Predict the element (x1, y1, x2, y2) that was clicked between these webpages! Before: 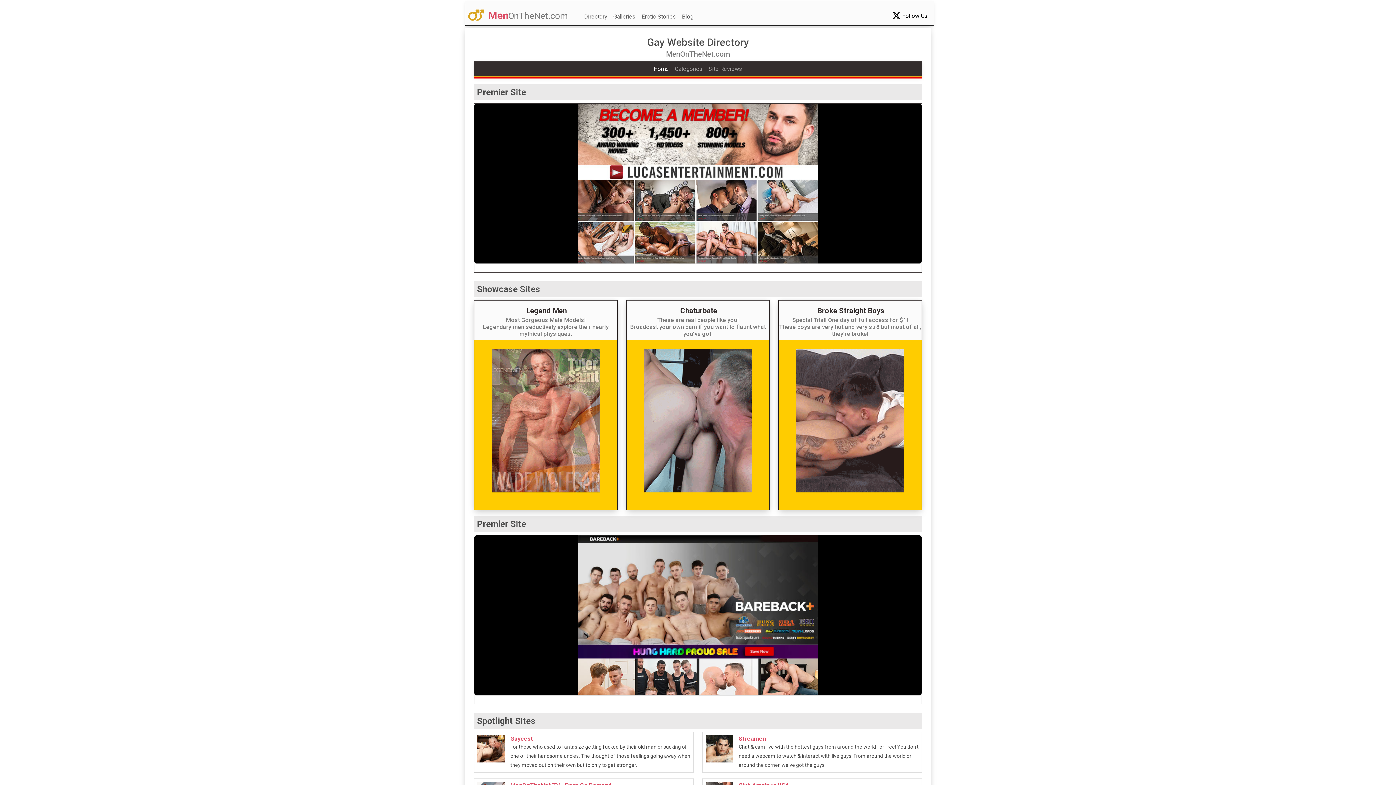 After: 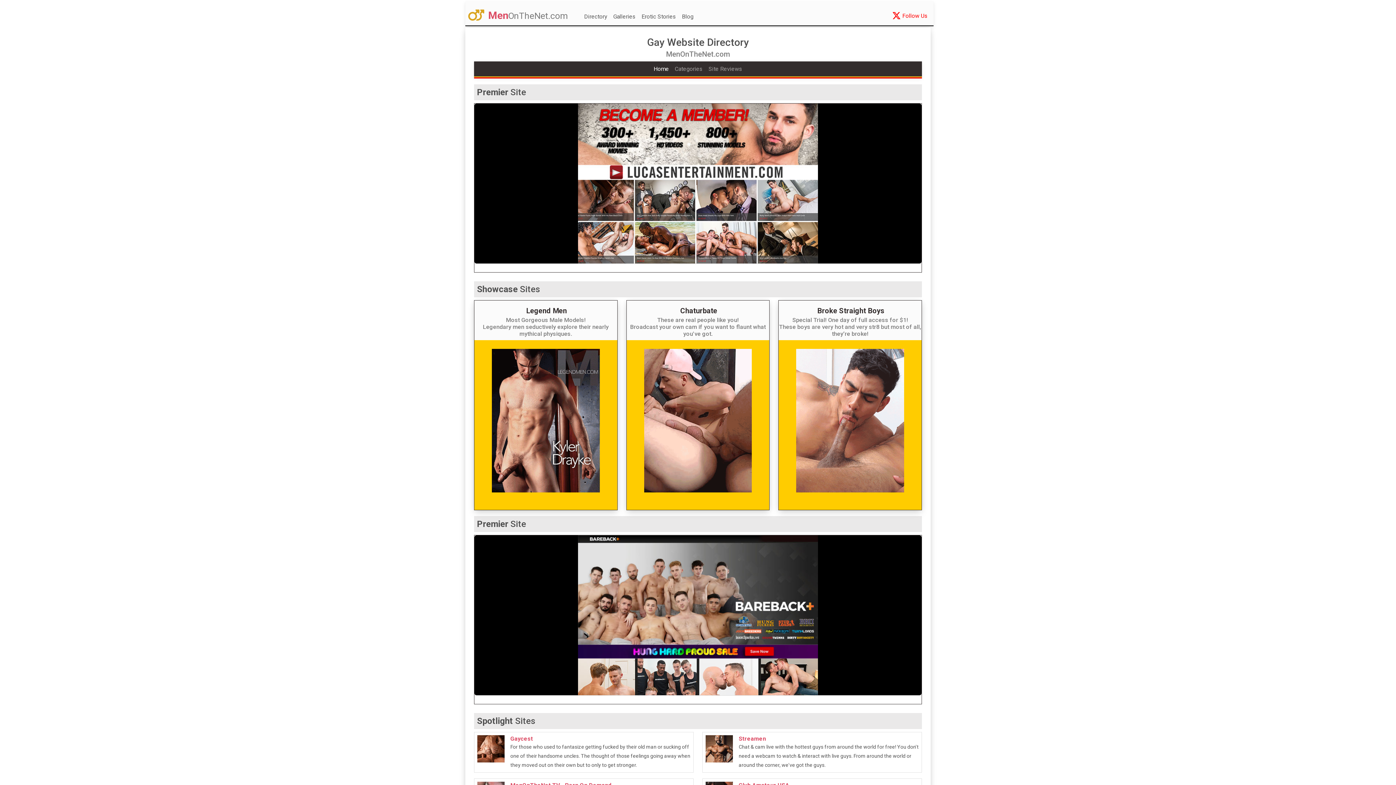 Action: label:  Follow Us bbox: (892, 11, 928, 20)